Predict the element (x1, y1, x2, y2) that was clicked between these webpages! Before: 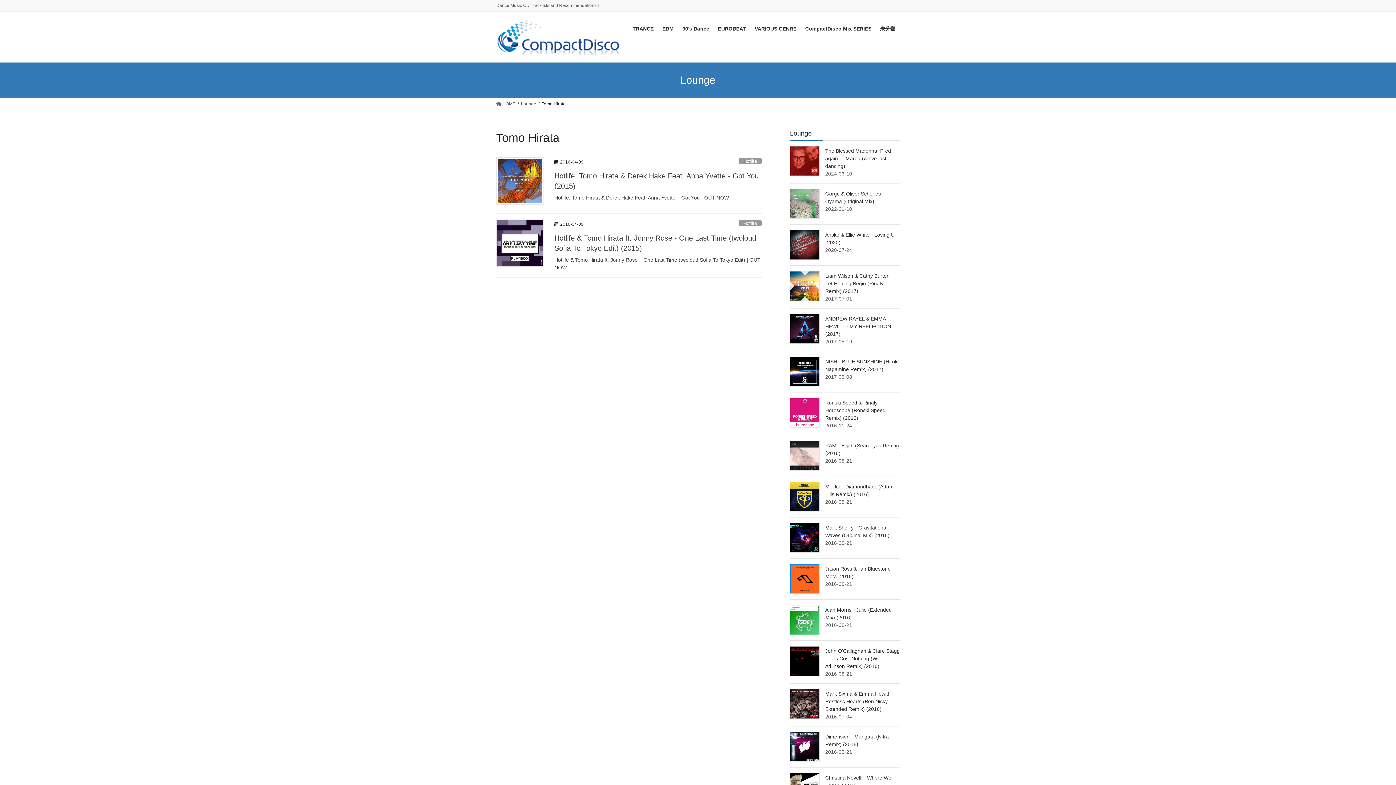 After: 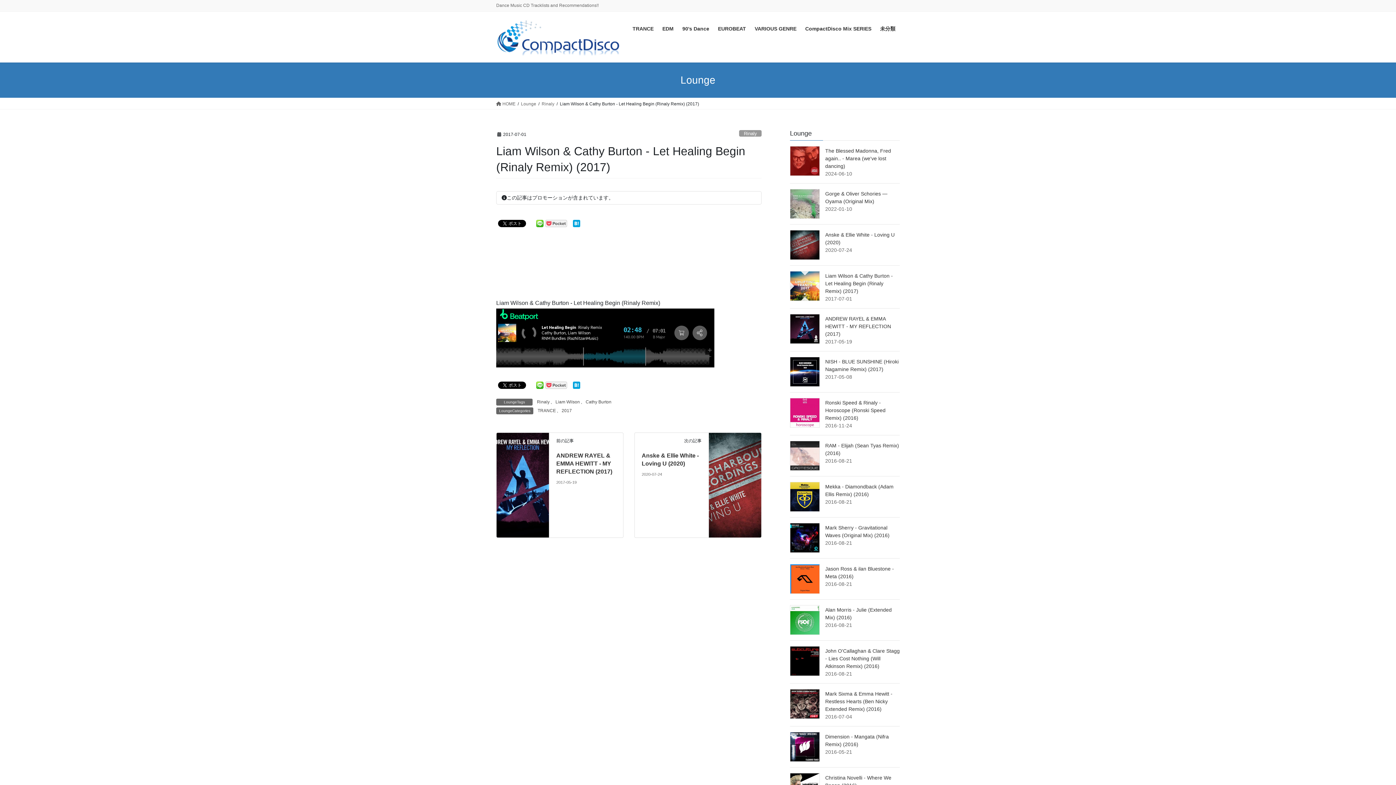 Action: bbox: (790, 271, 820, 301)